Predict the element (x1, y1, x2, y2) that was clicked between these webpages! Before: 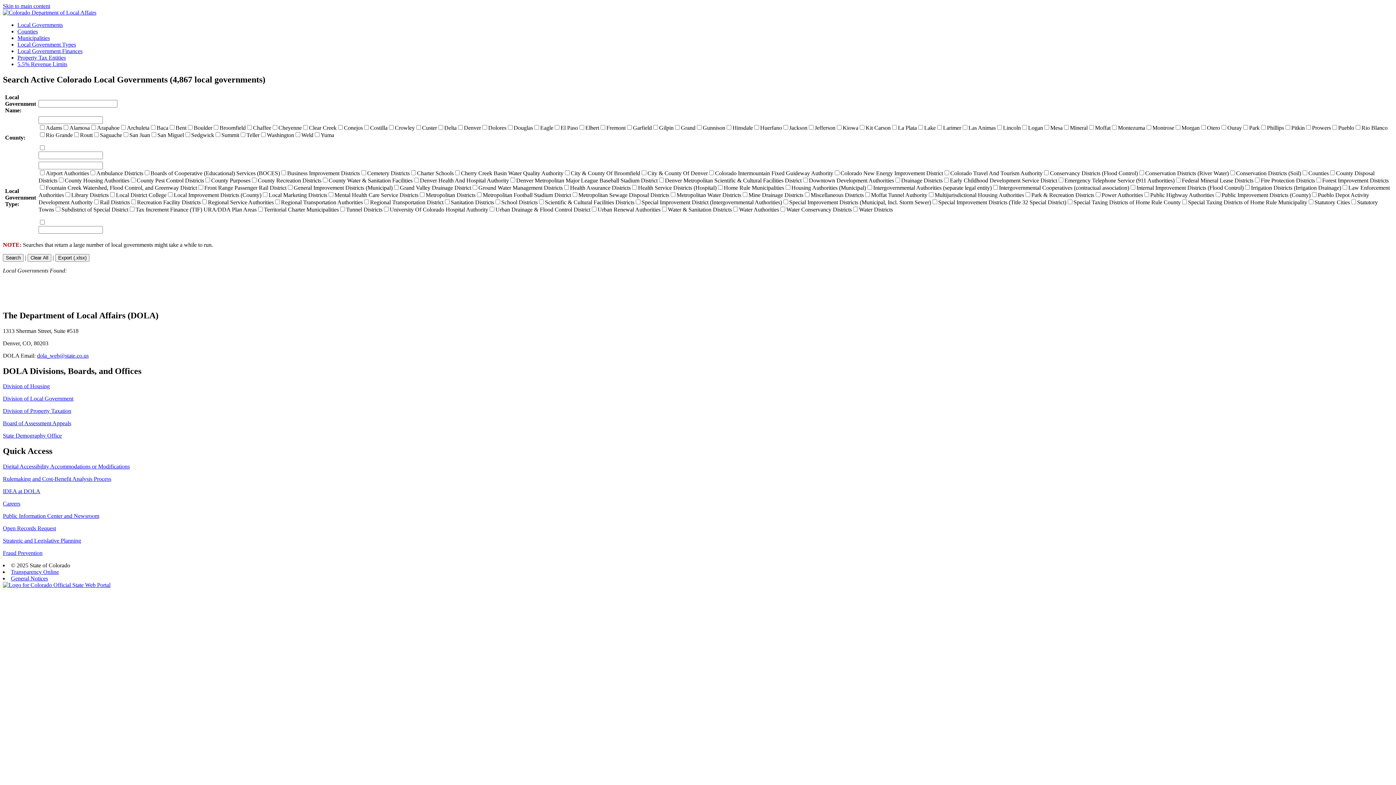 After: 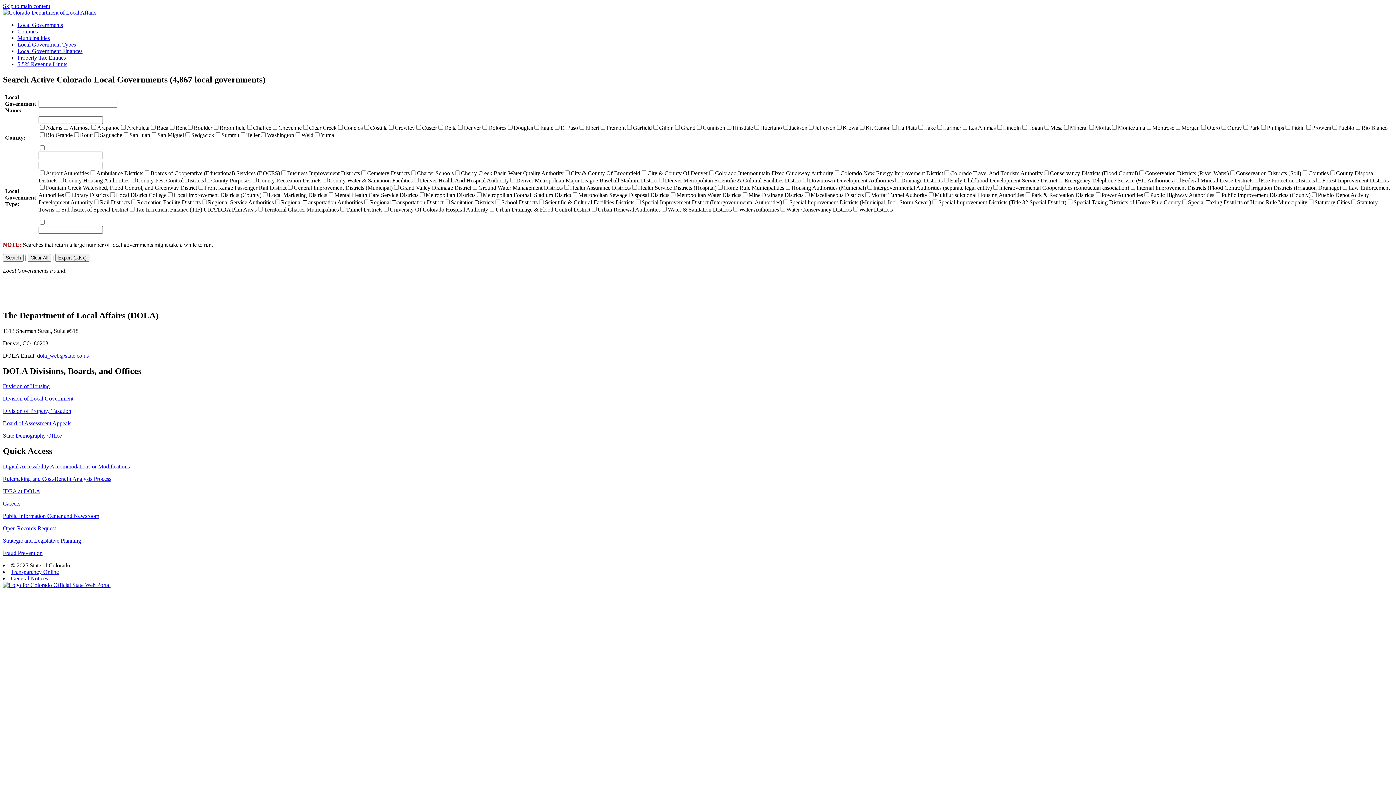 Action: label: General Notices bbox: (10, 575, 48, 581)